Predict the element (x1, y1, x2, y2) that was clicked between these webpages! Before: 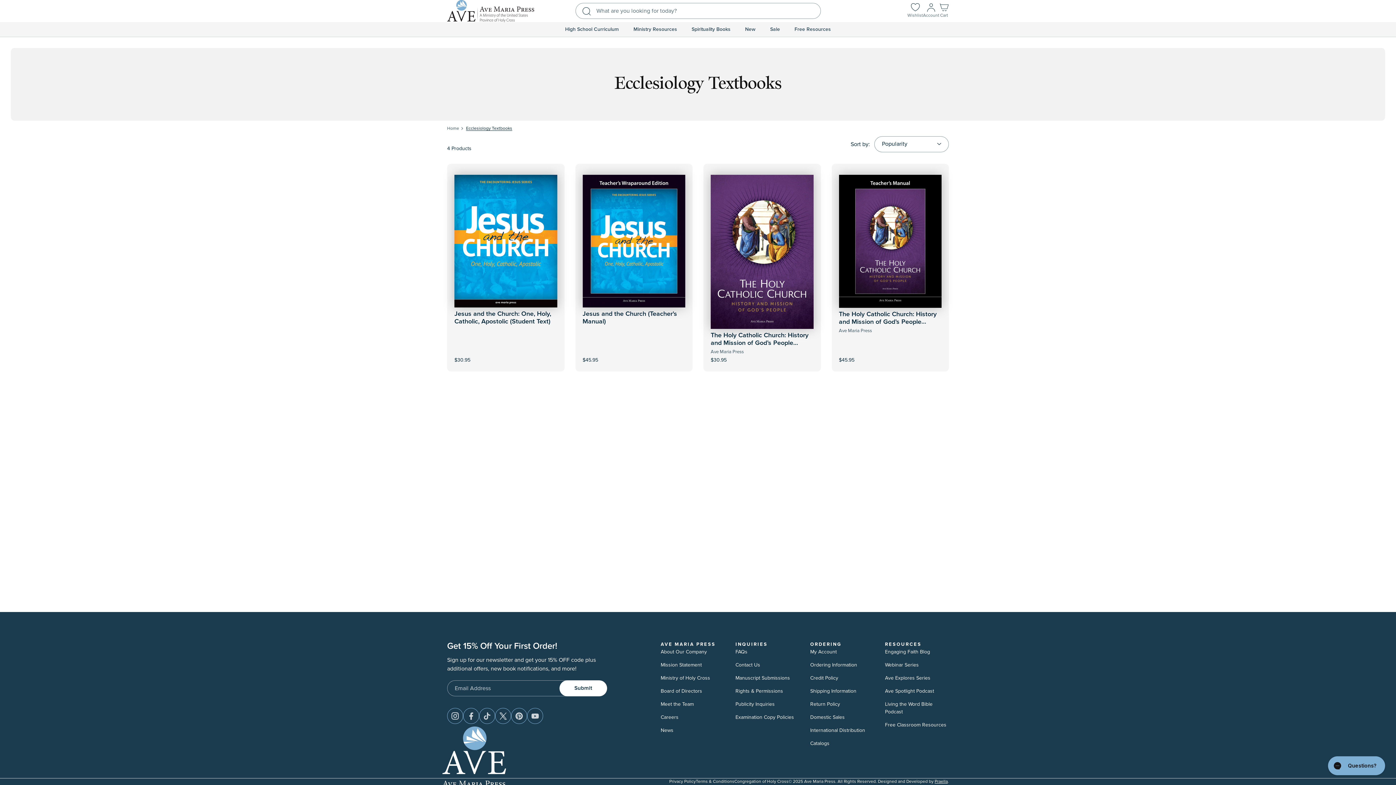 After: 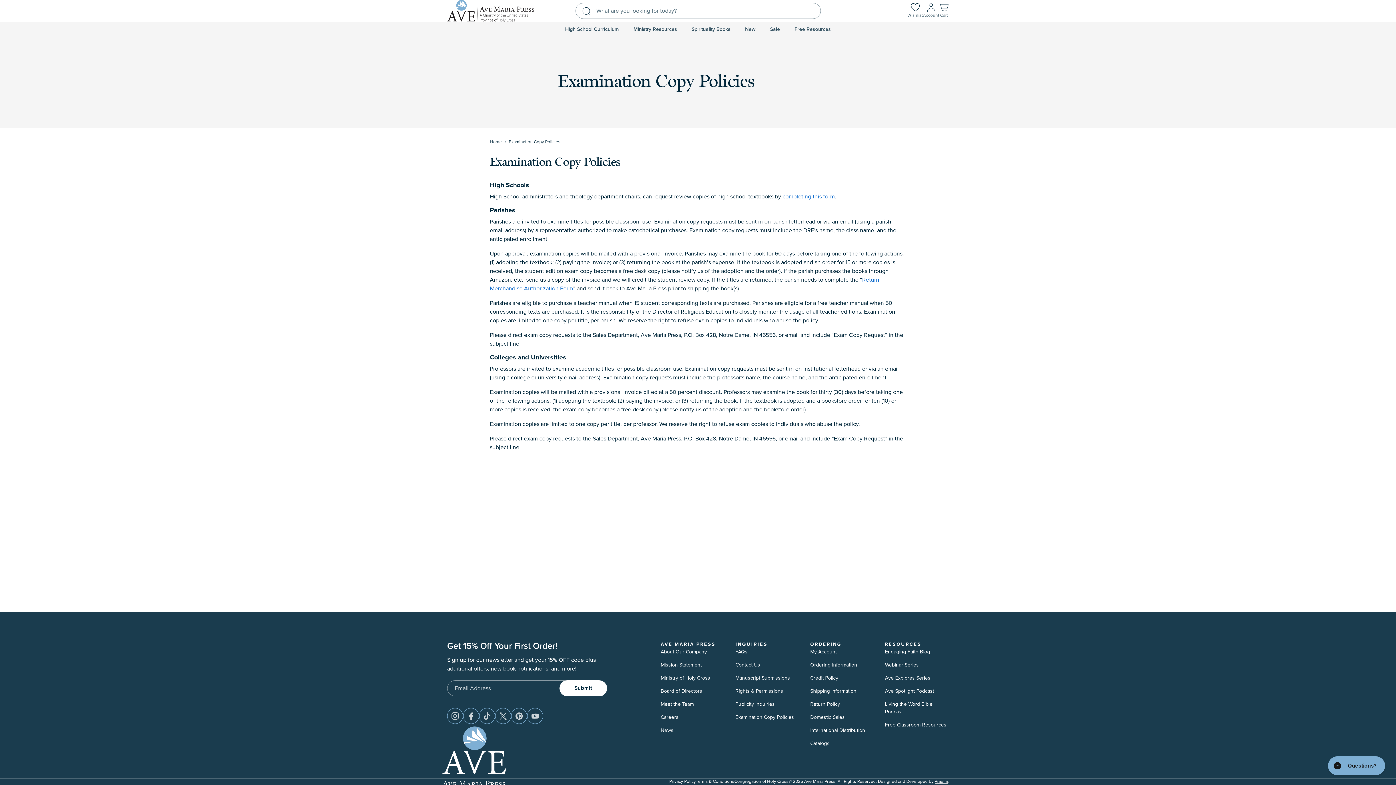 Action: bbox: (735, 713, 794, 723) label: Examination Copy Policies